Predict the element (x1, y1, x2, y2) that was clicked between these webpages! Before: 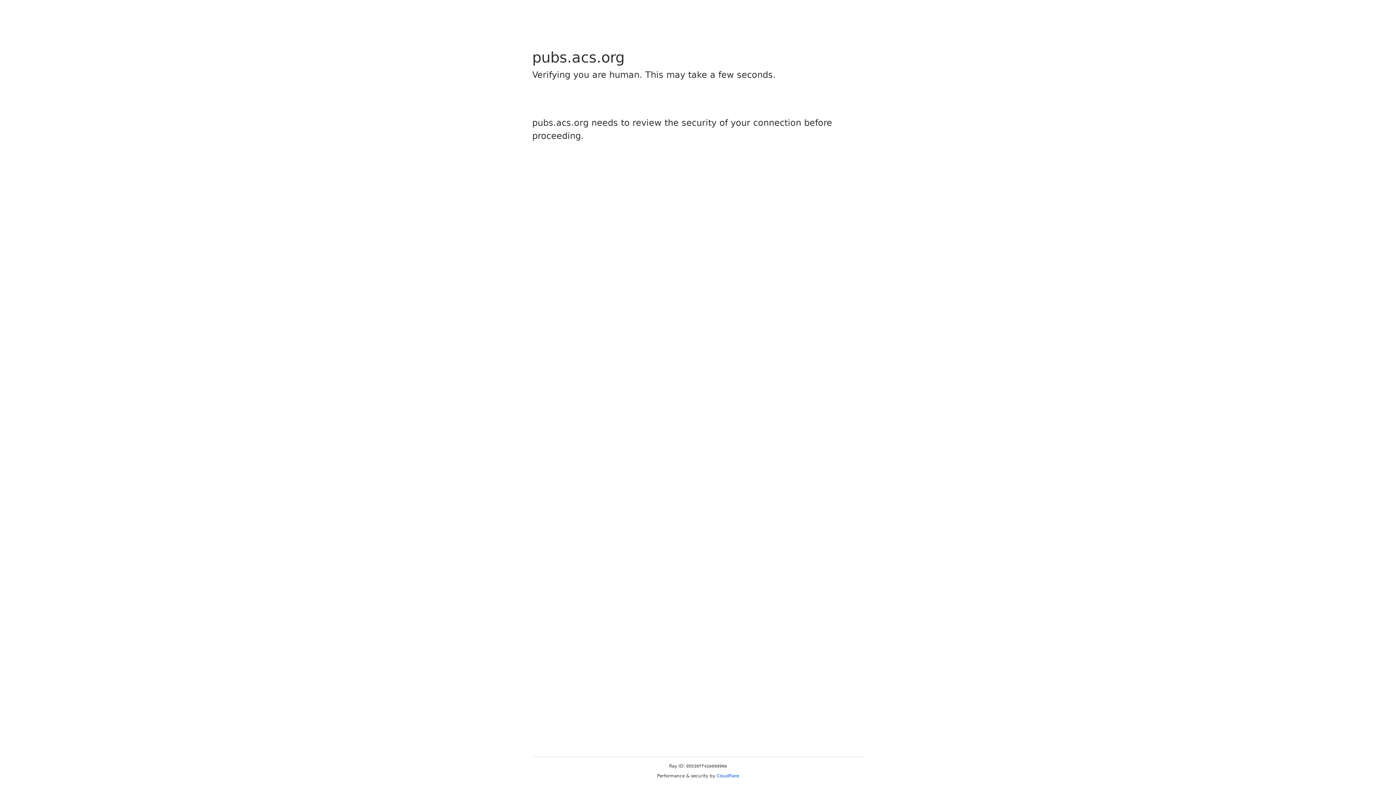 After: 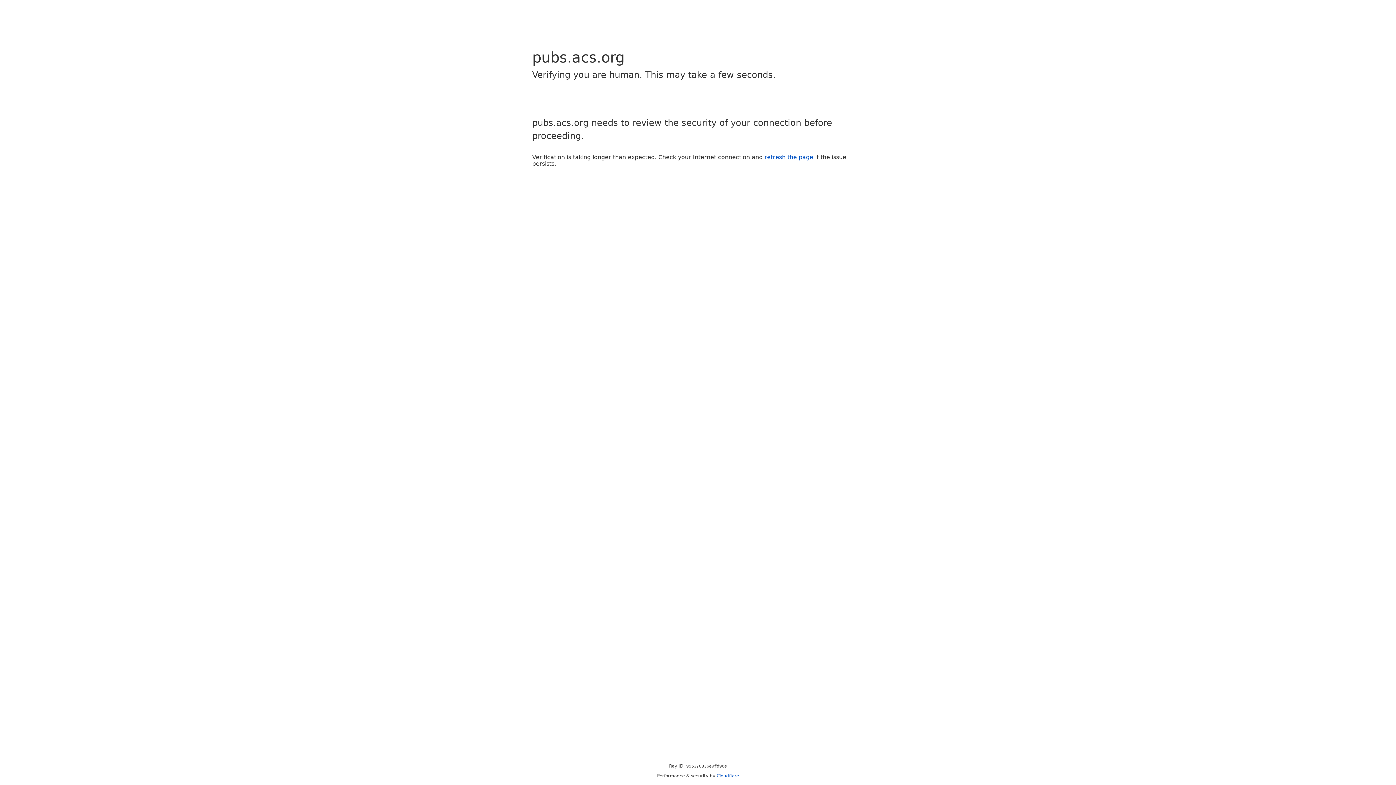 Action: label: Cloudflare bbox: (716, 773, 739, 778)